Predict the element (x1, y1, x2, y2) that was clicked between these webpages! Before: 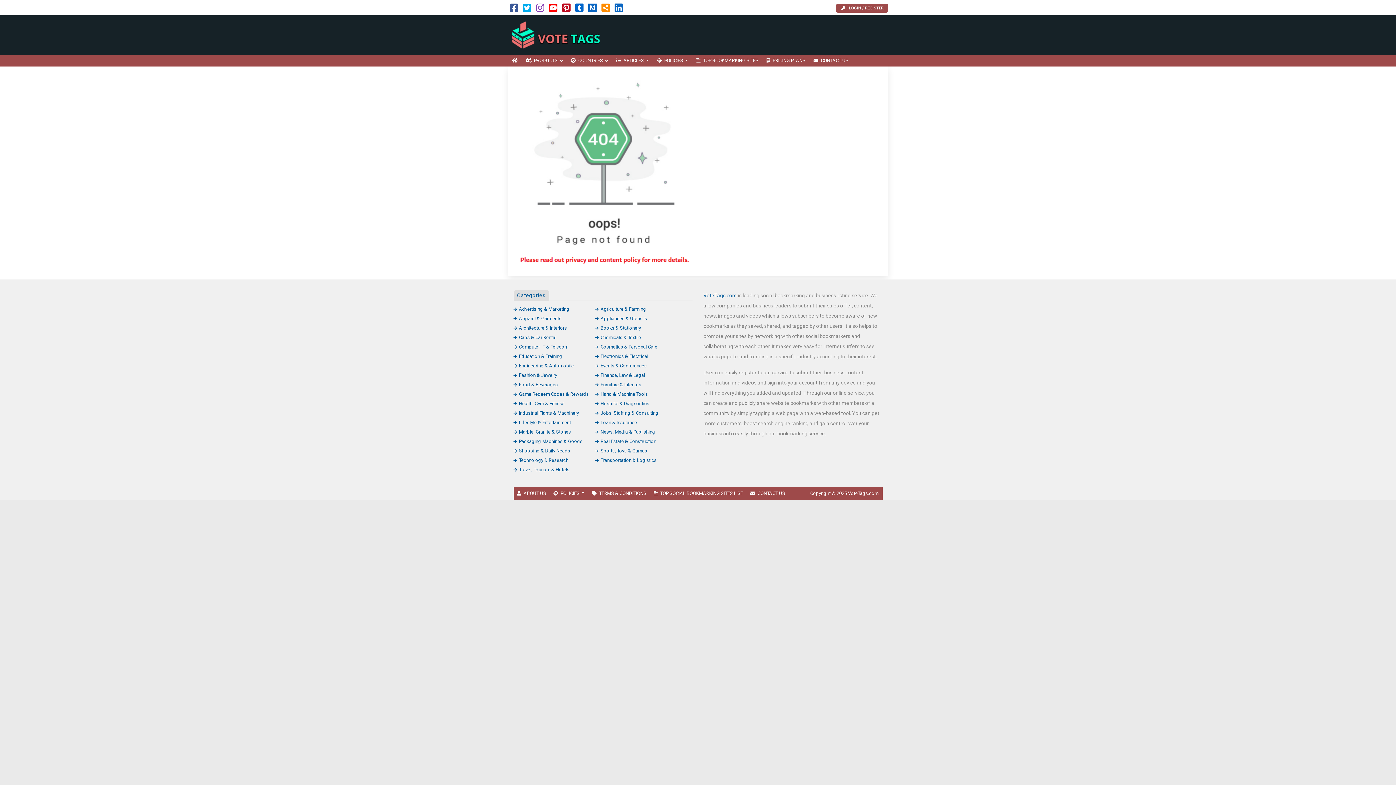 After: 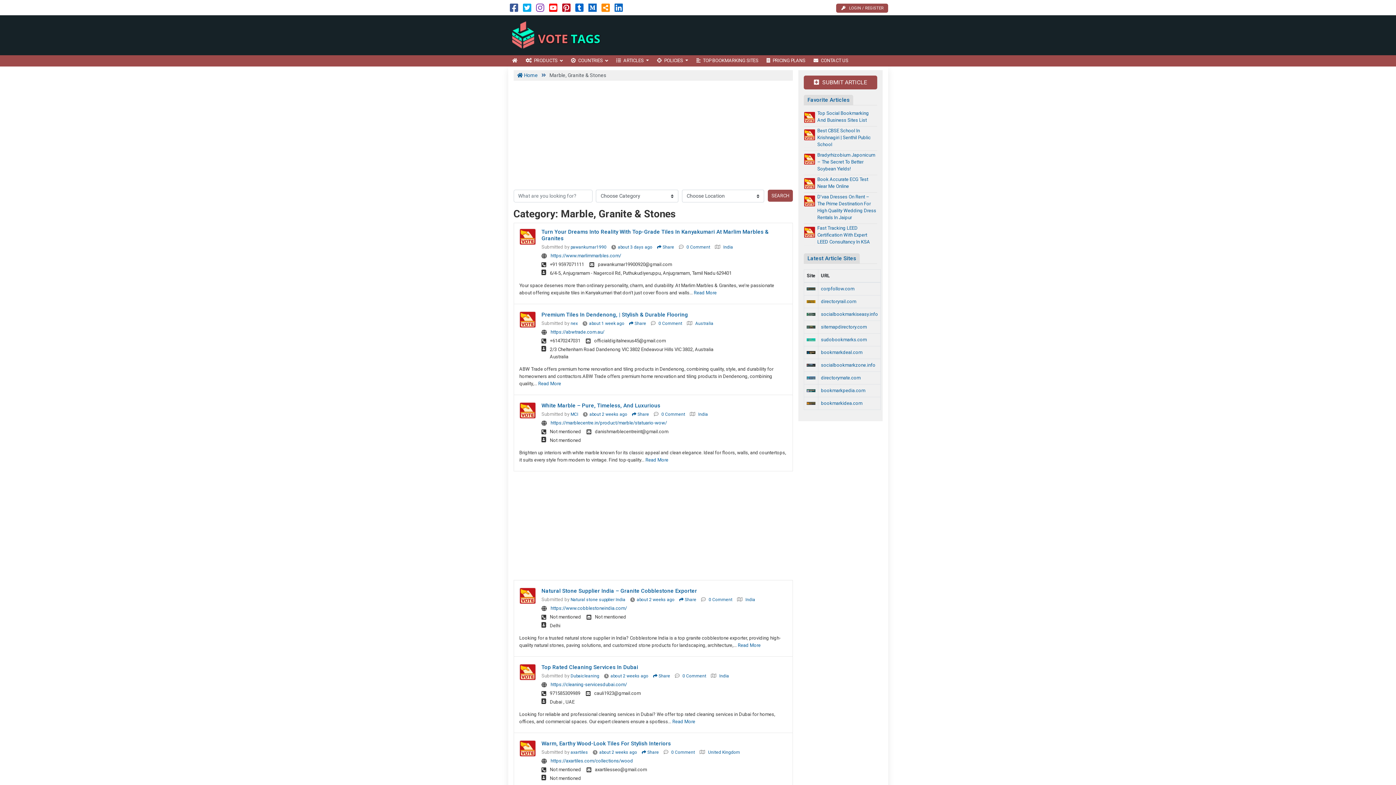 Action: label: Marble, Granite & Stones bbox: (513, 429, 571, 434)